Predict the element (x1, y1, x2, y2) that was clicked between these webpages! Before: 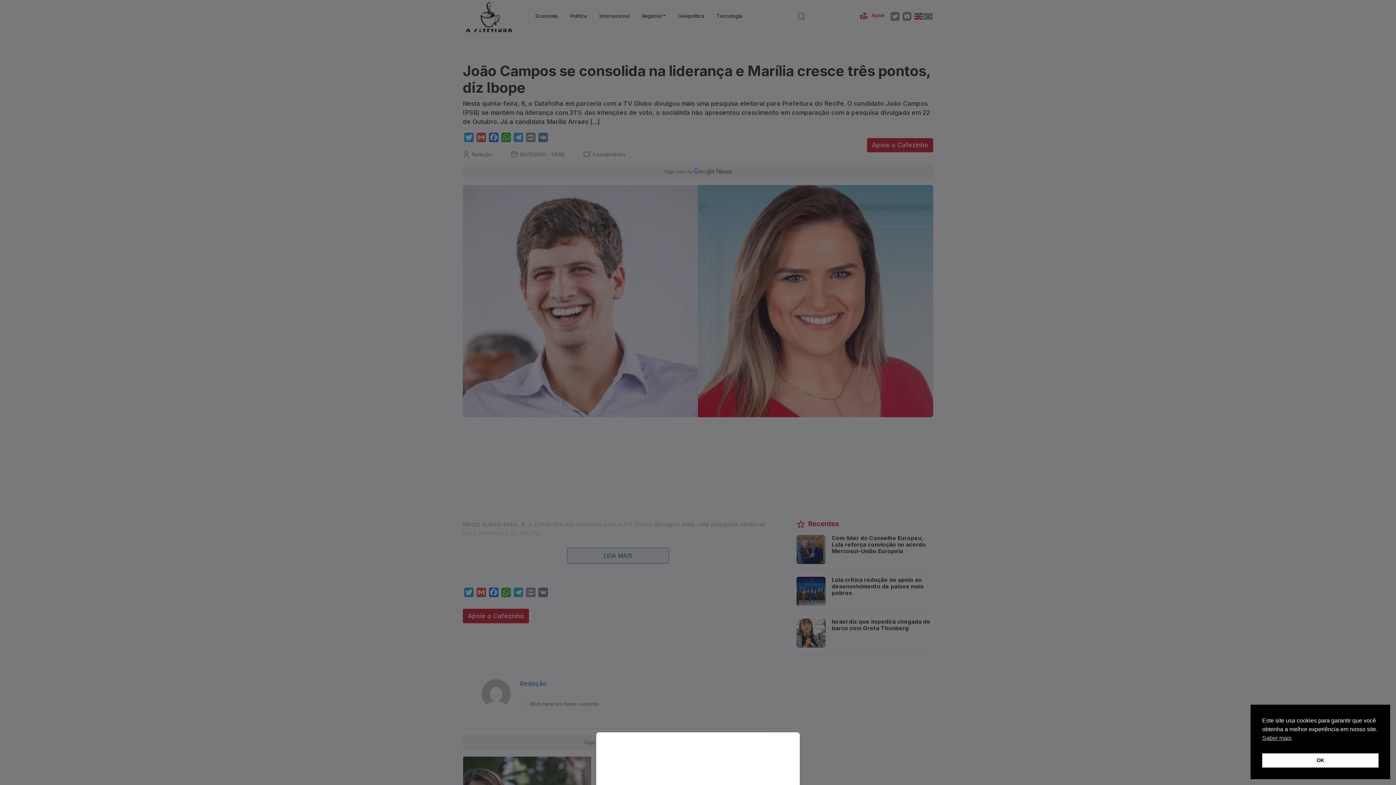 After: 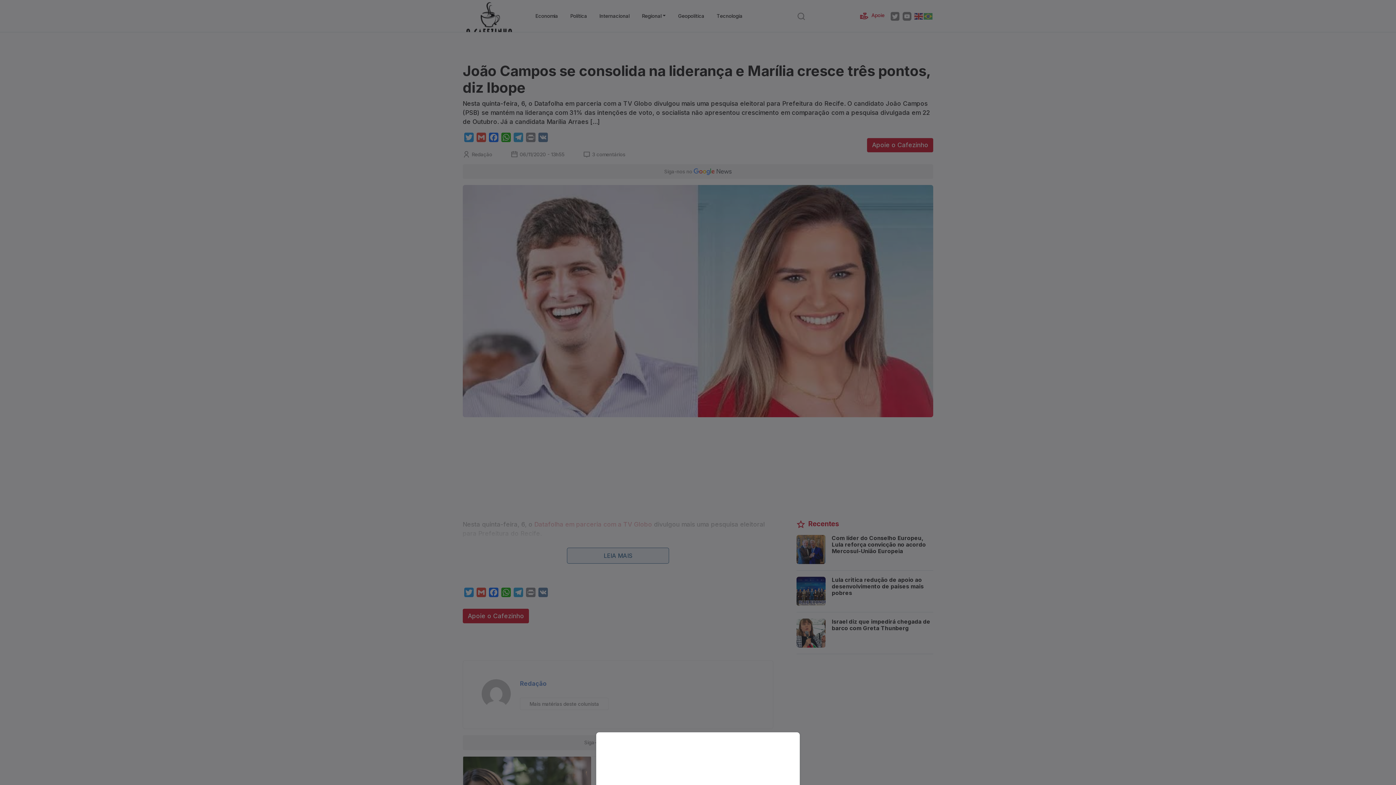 Action: label: OK cookie bbox: (1262, 753, 1378, 768)